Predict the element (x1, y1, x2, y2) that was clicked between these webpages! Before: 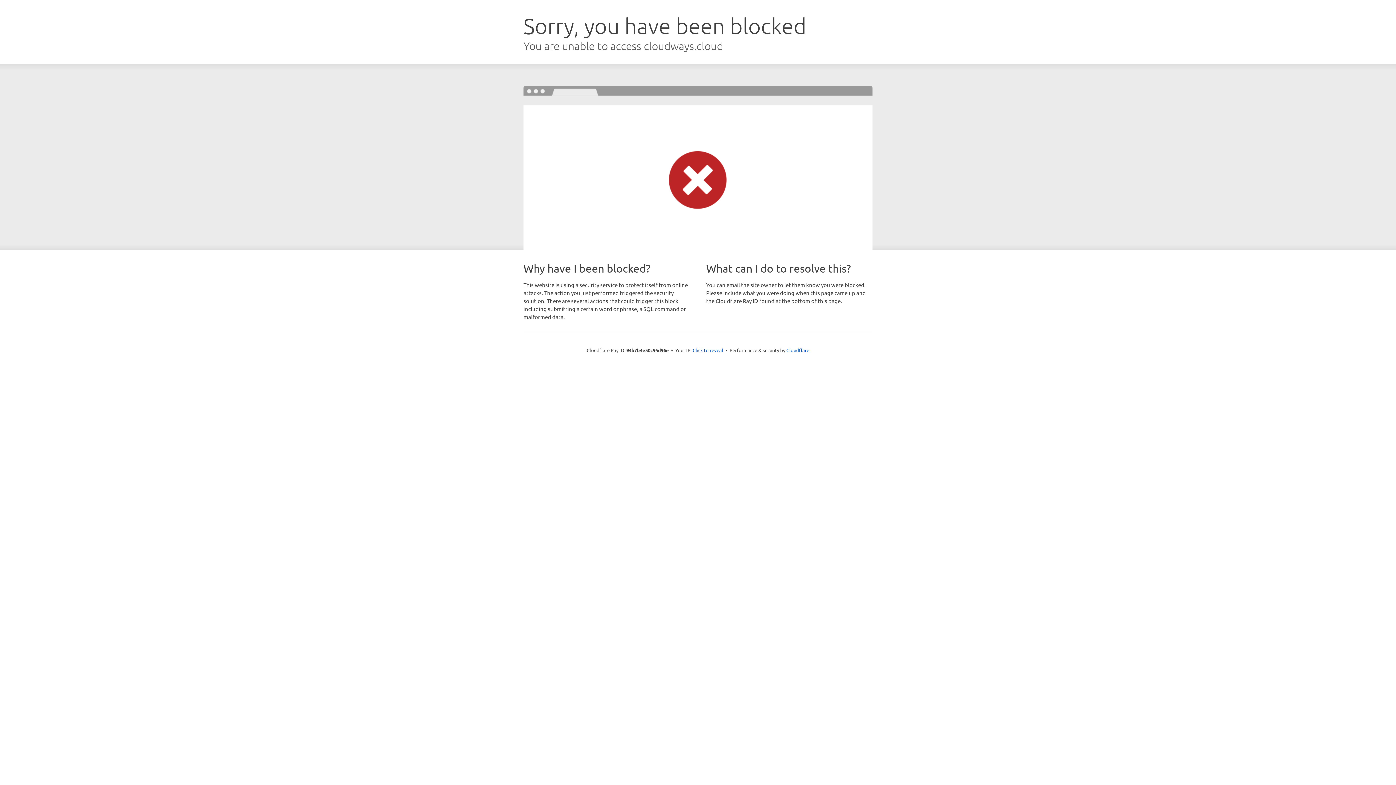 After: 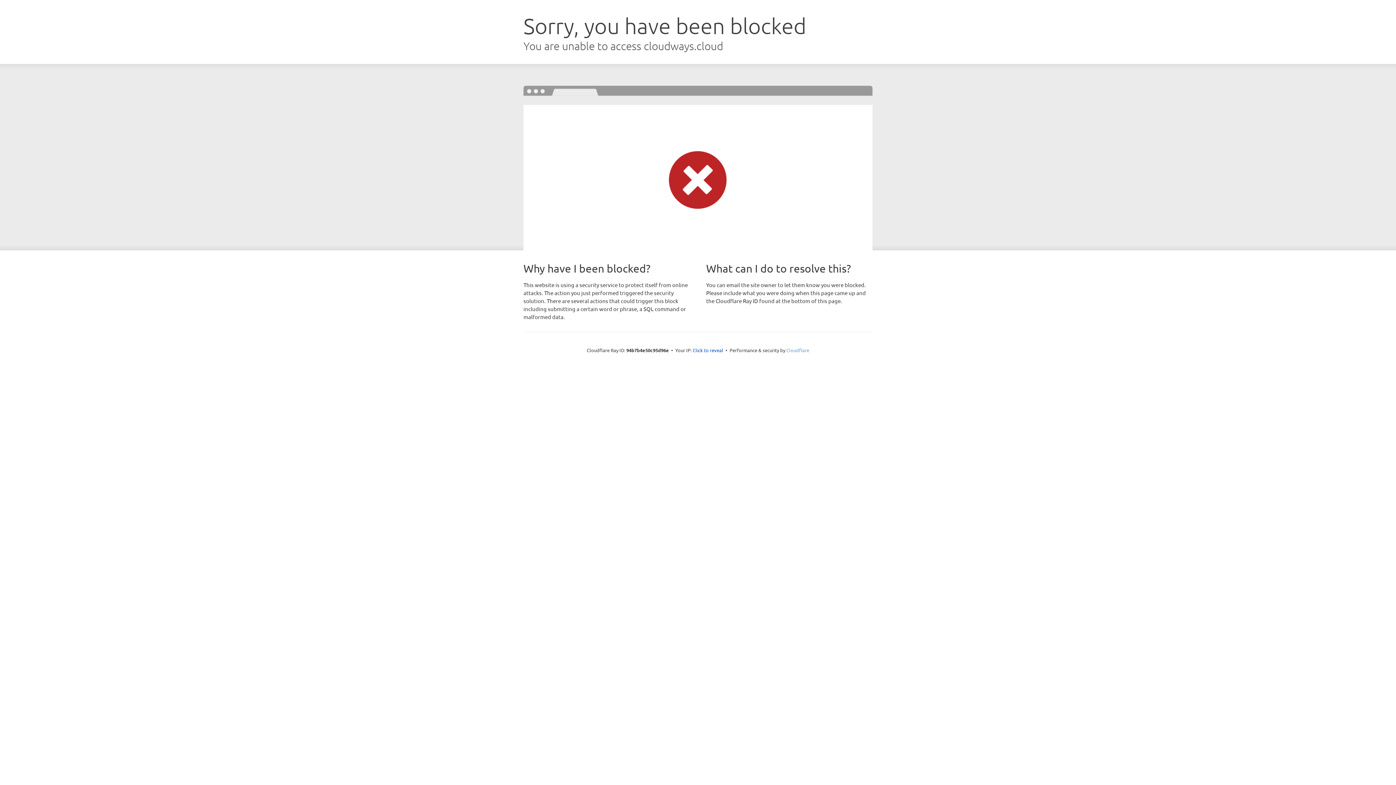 Action: bbox: (786, 347, 809, 353) label: Cloudflare